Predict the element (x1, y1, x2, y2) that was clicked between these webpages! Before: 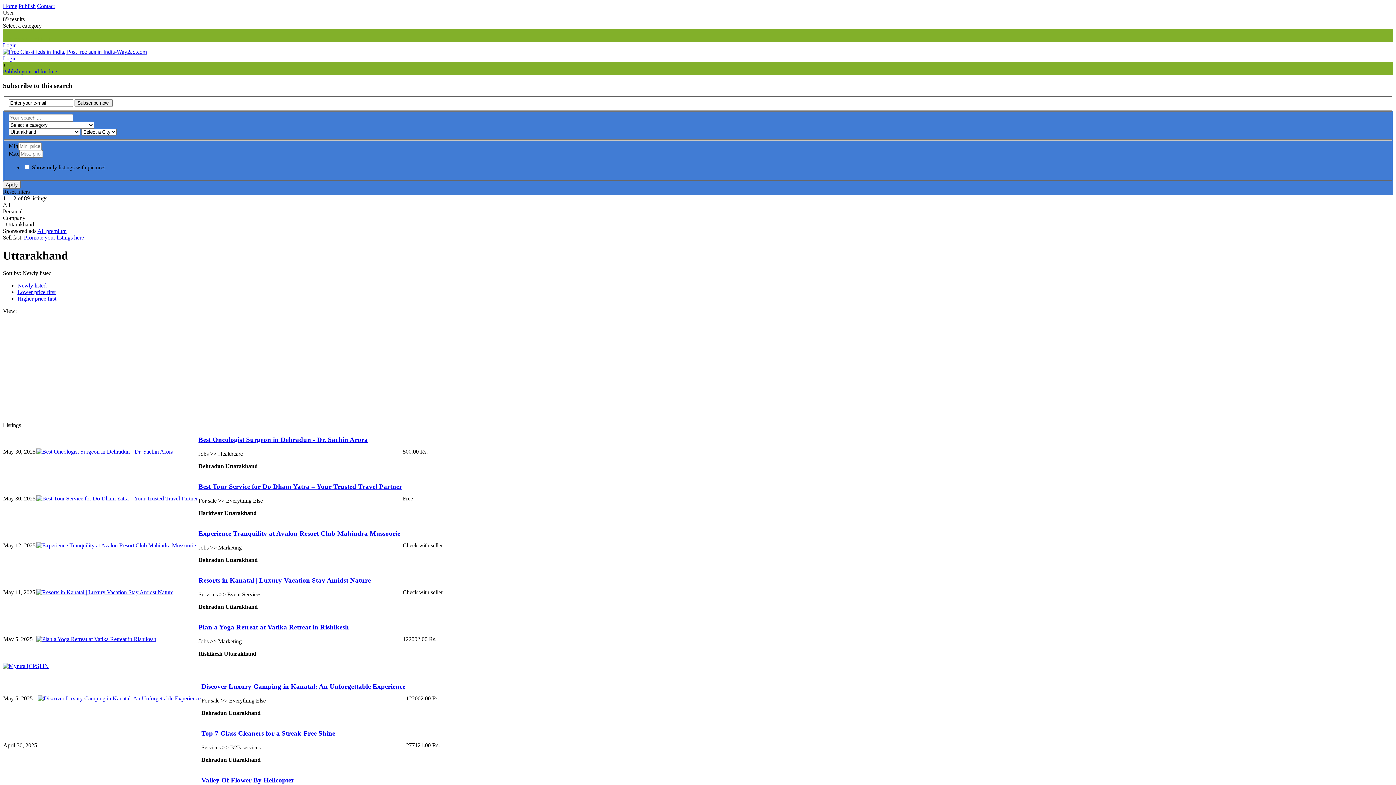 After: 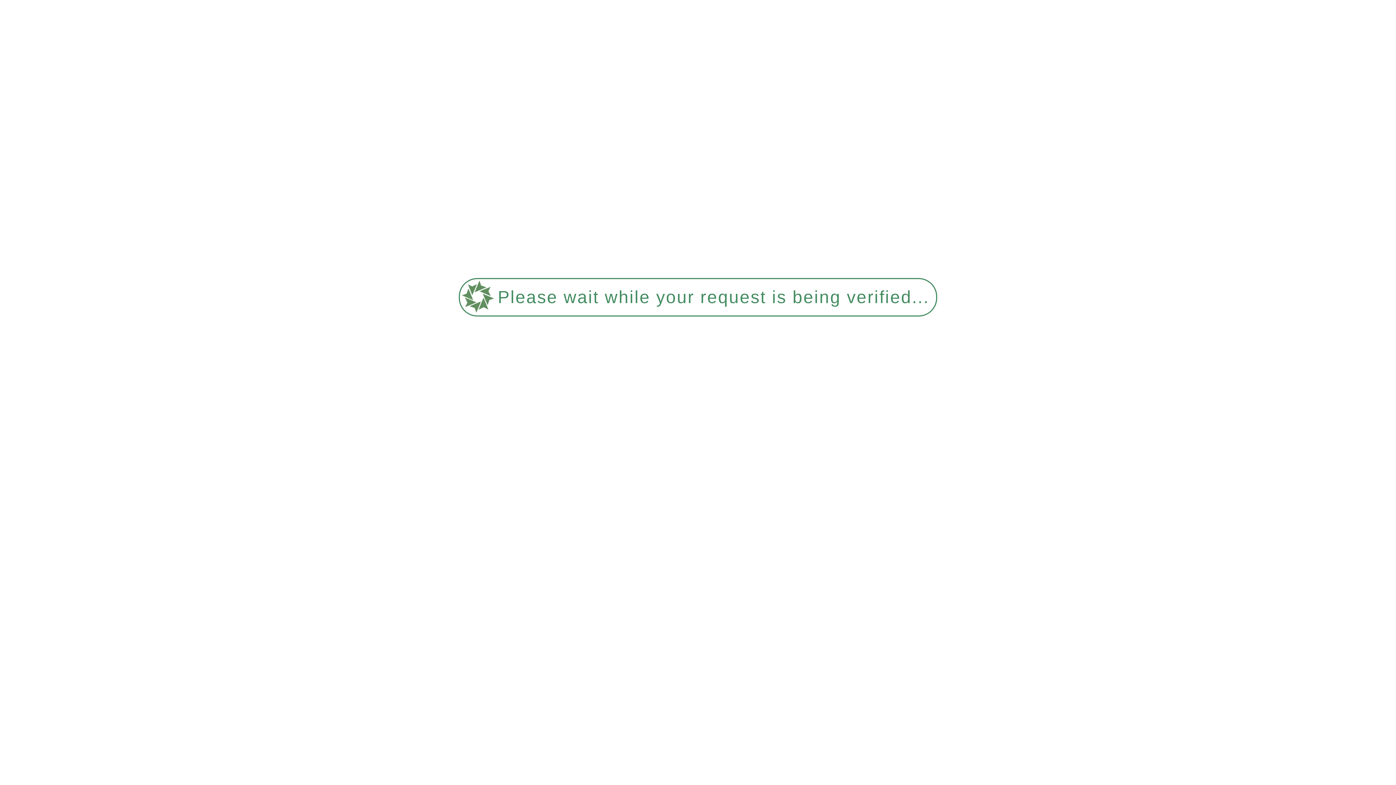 Action: label: Lower price first bbox: (17, 289, 55, 295)